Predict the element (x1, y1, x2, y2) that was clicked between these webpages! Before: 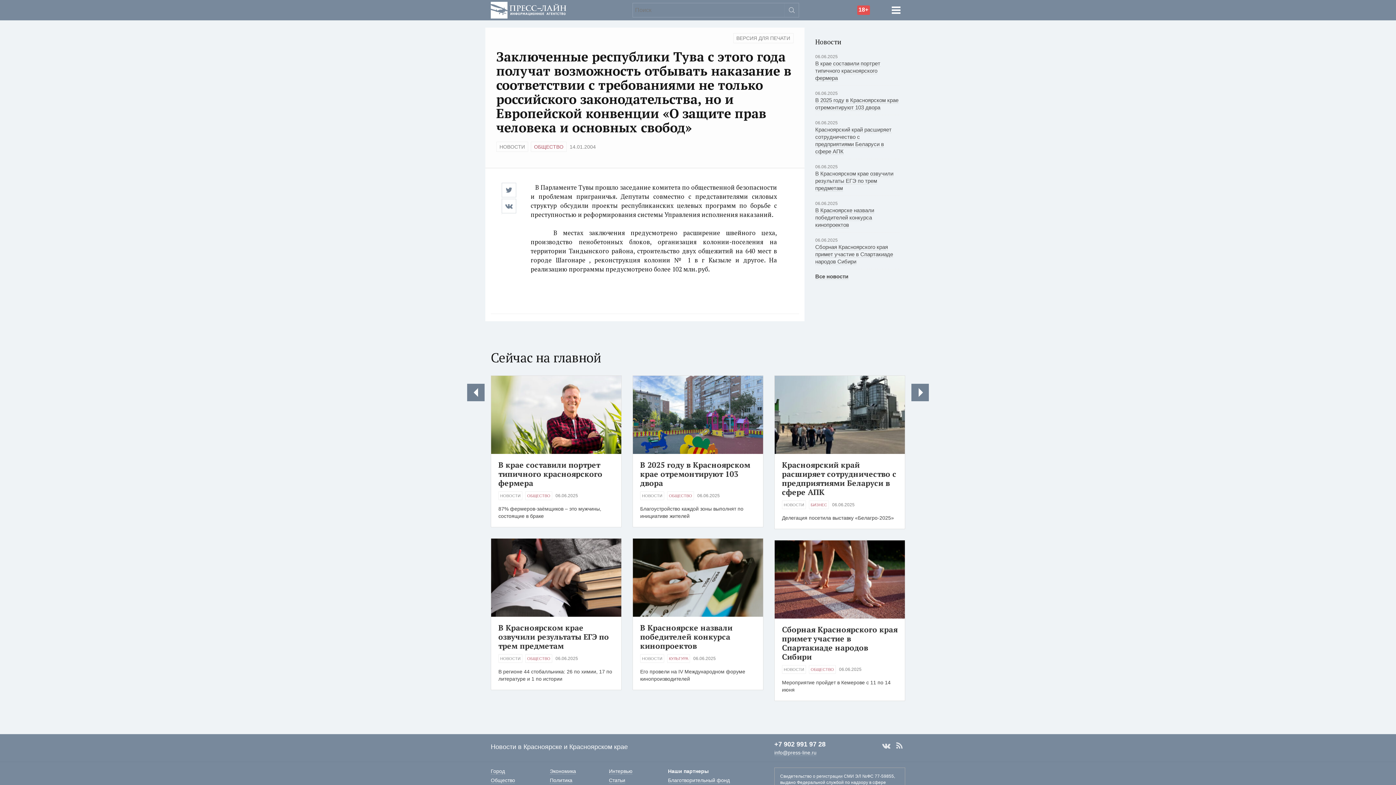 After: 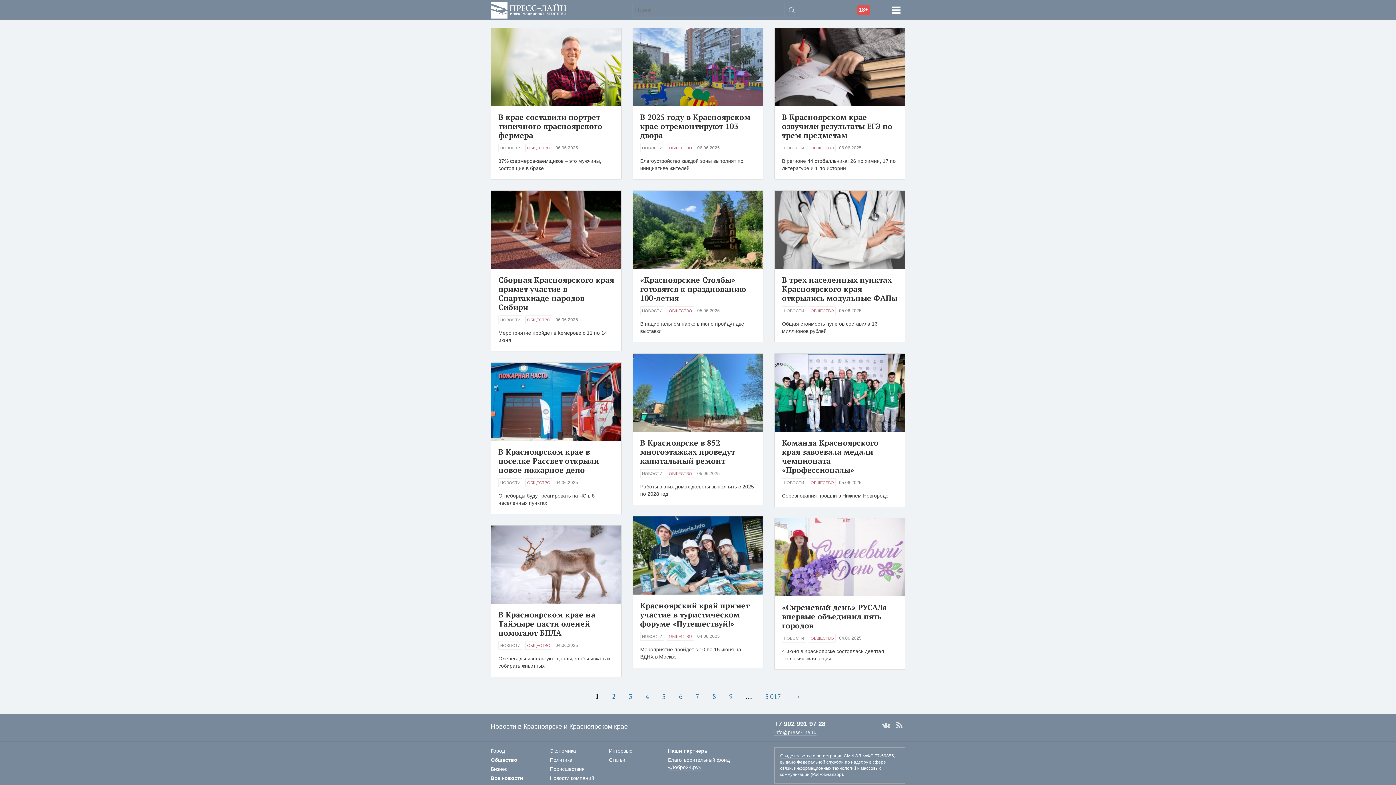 Action: bbox: (525, 654, 552, 663) label: ОБЩЕСТВО